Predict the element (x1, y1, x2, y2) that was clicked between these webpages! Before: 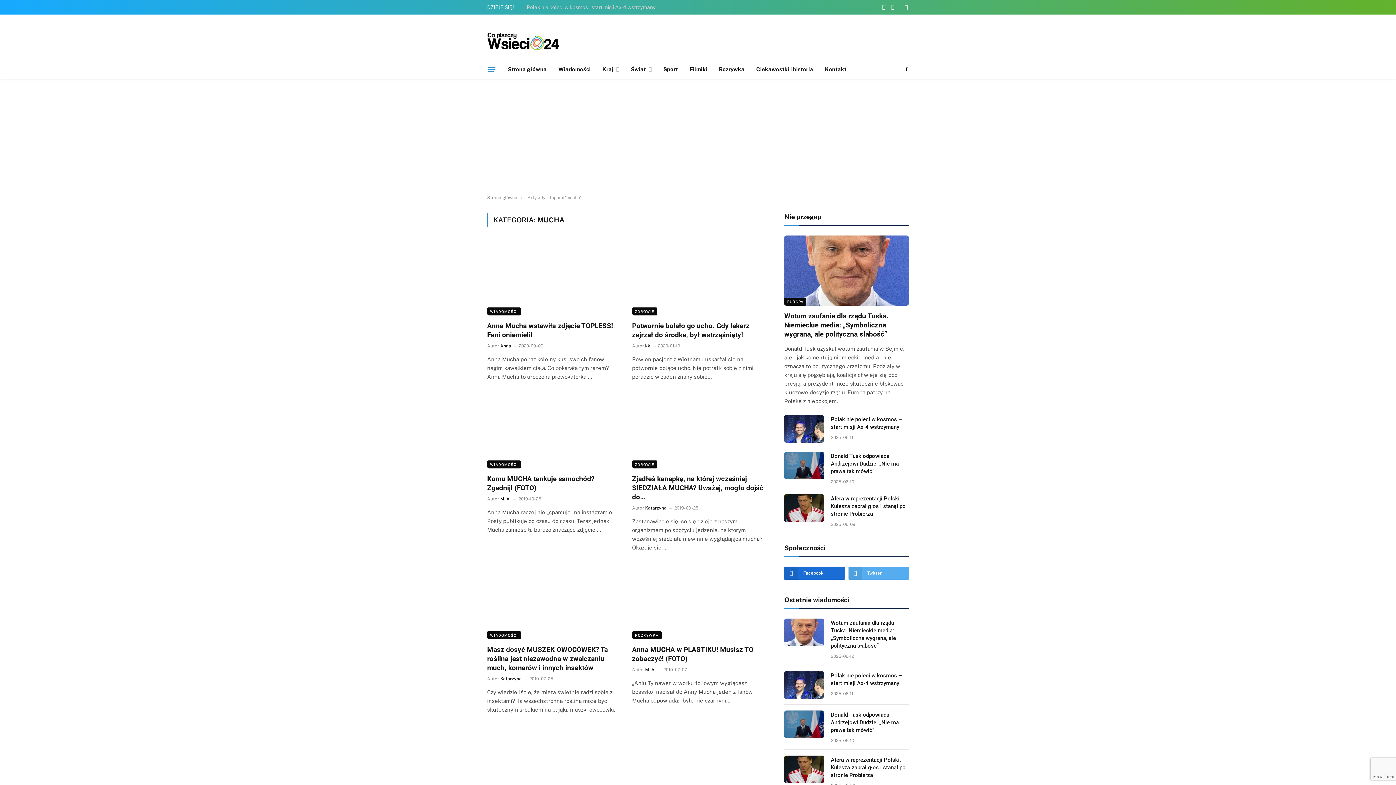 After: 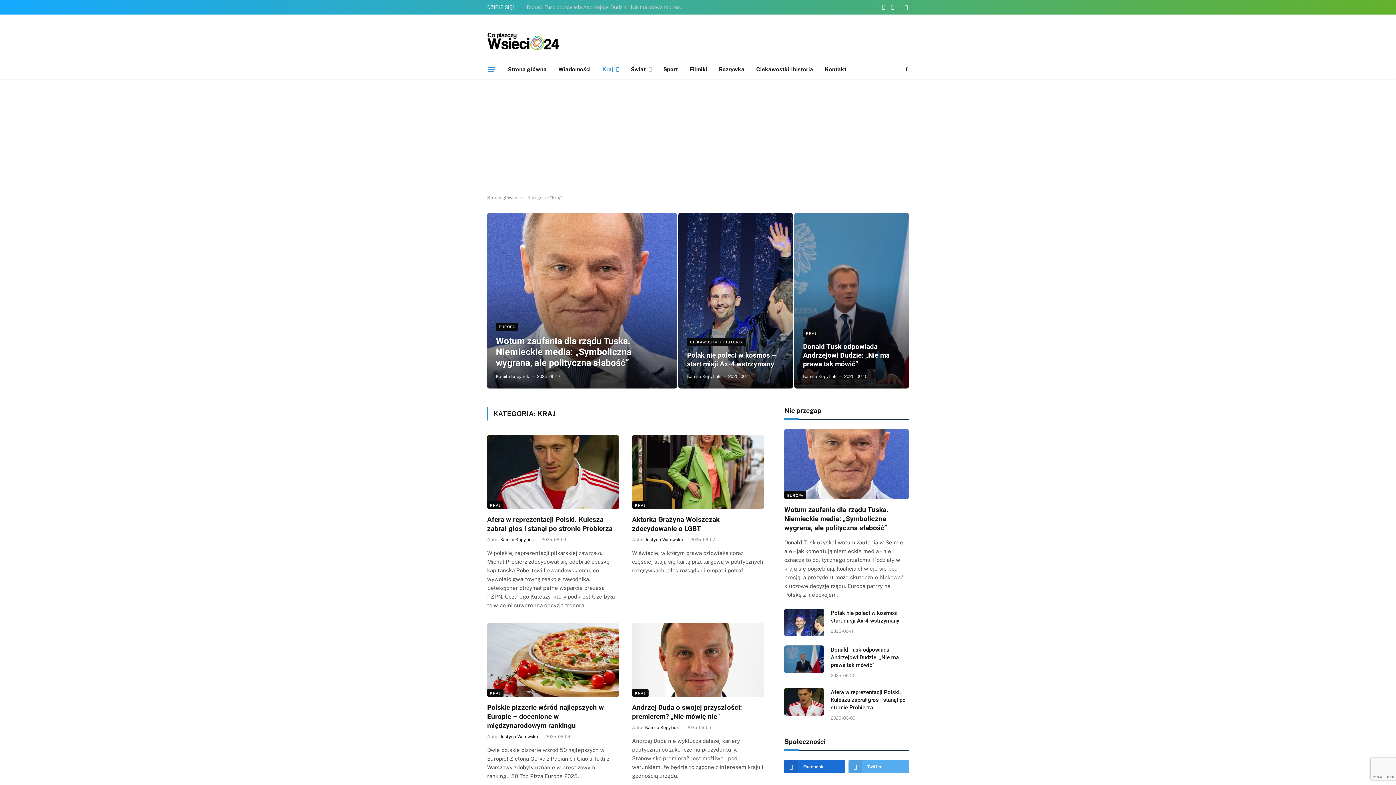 Action: bbox: (596, 60, 625, 78) label: Kraj